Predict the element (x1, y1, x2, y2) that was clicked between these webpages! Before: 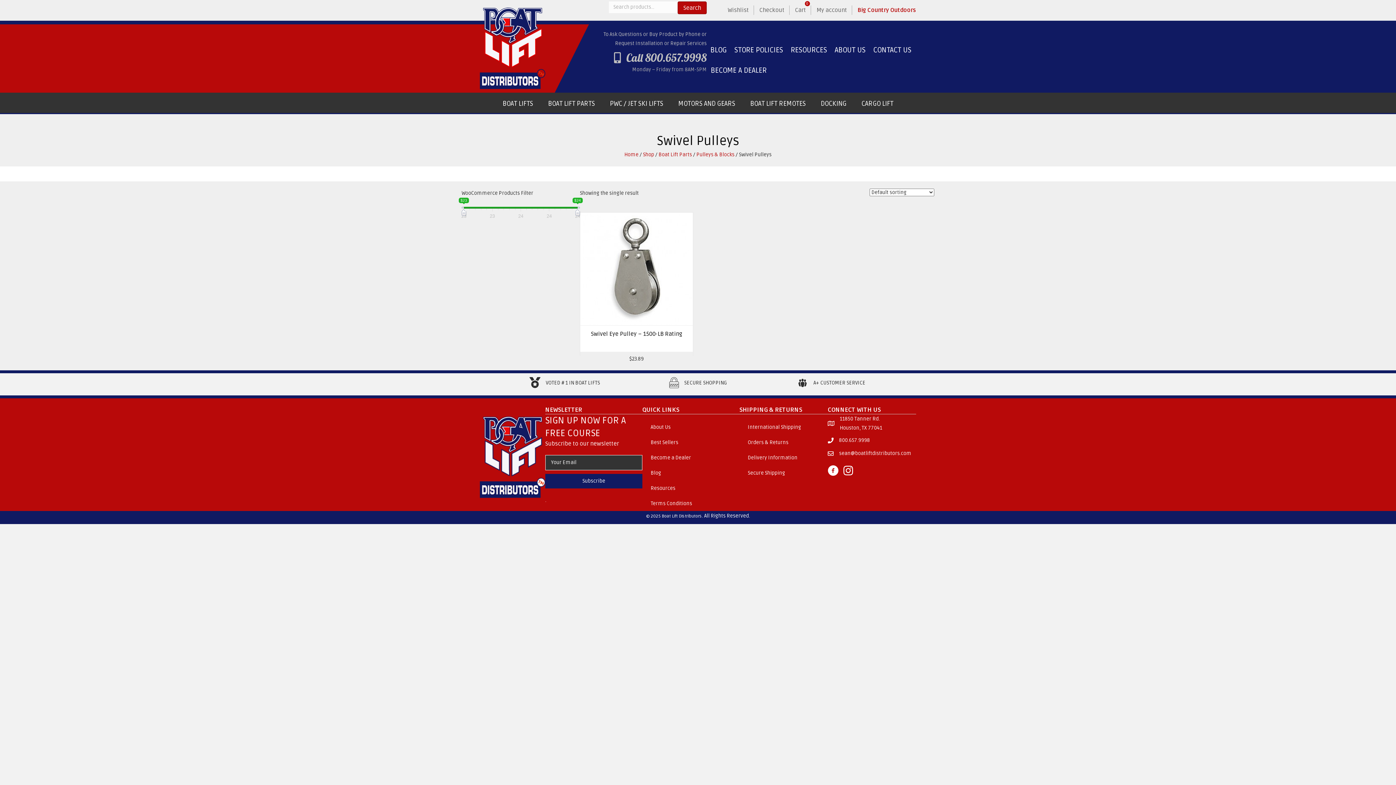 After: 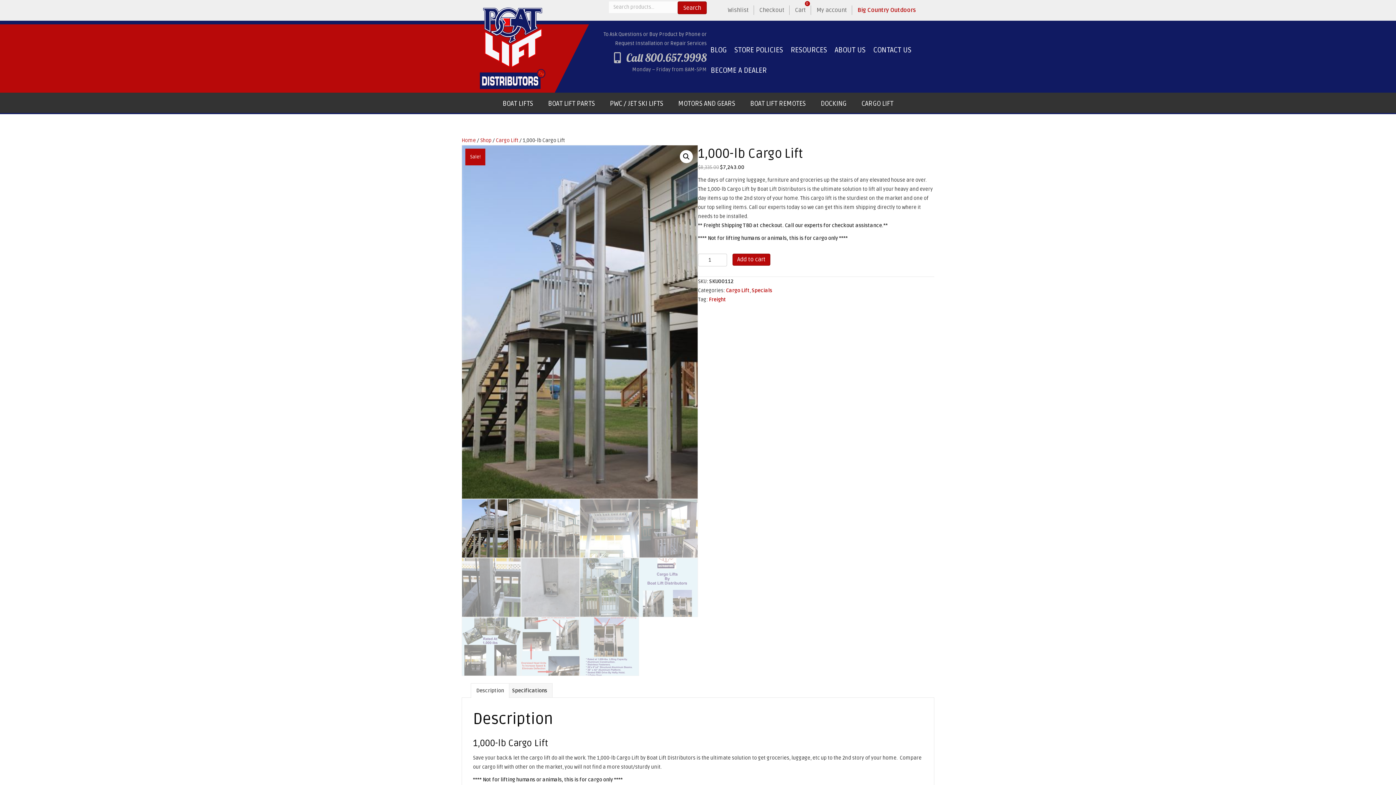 Action: bbox: (854, 92, 900, 113) label: CARGO LIFT